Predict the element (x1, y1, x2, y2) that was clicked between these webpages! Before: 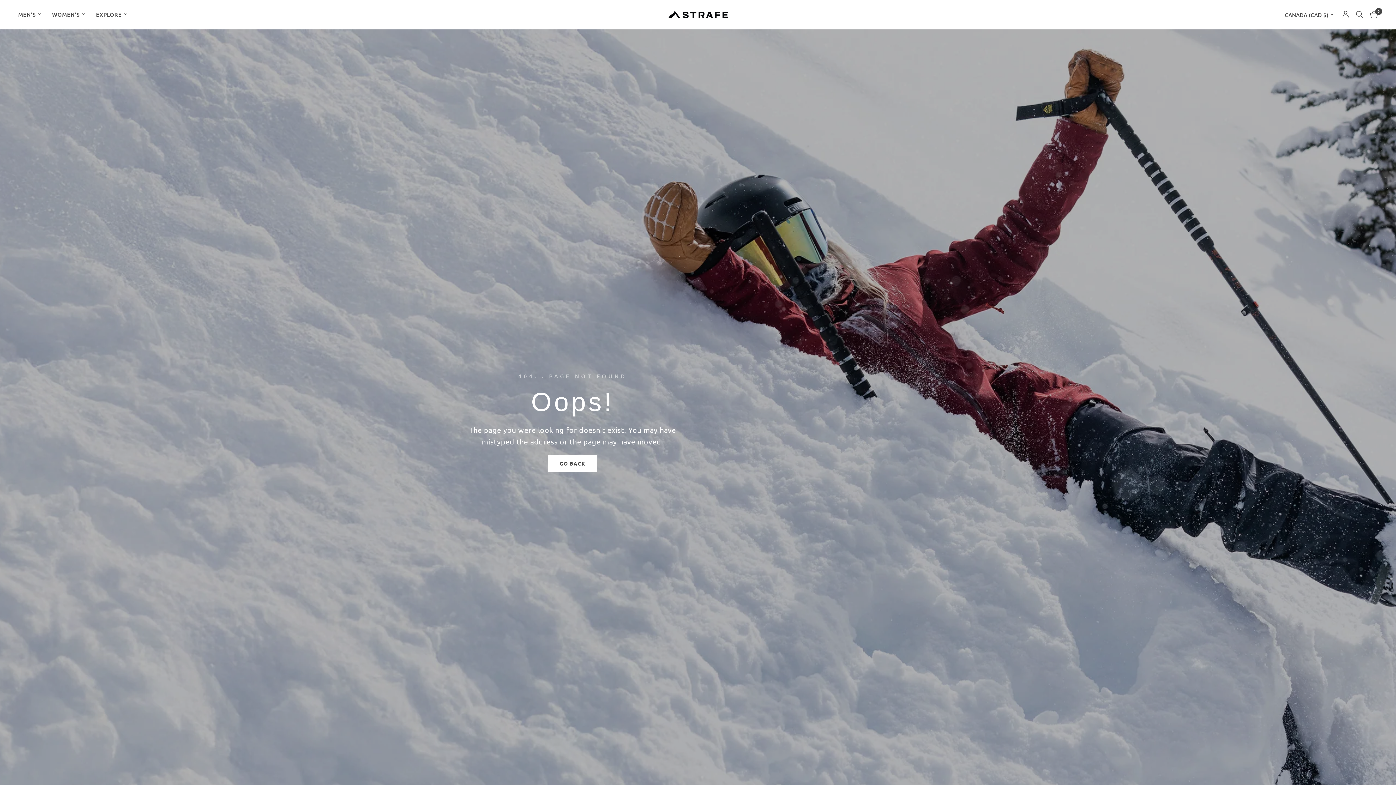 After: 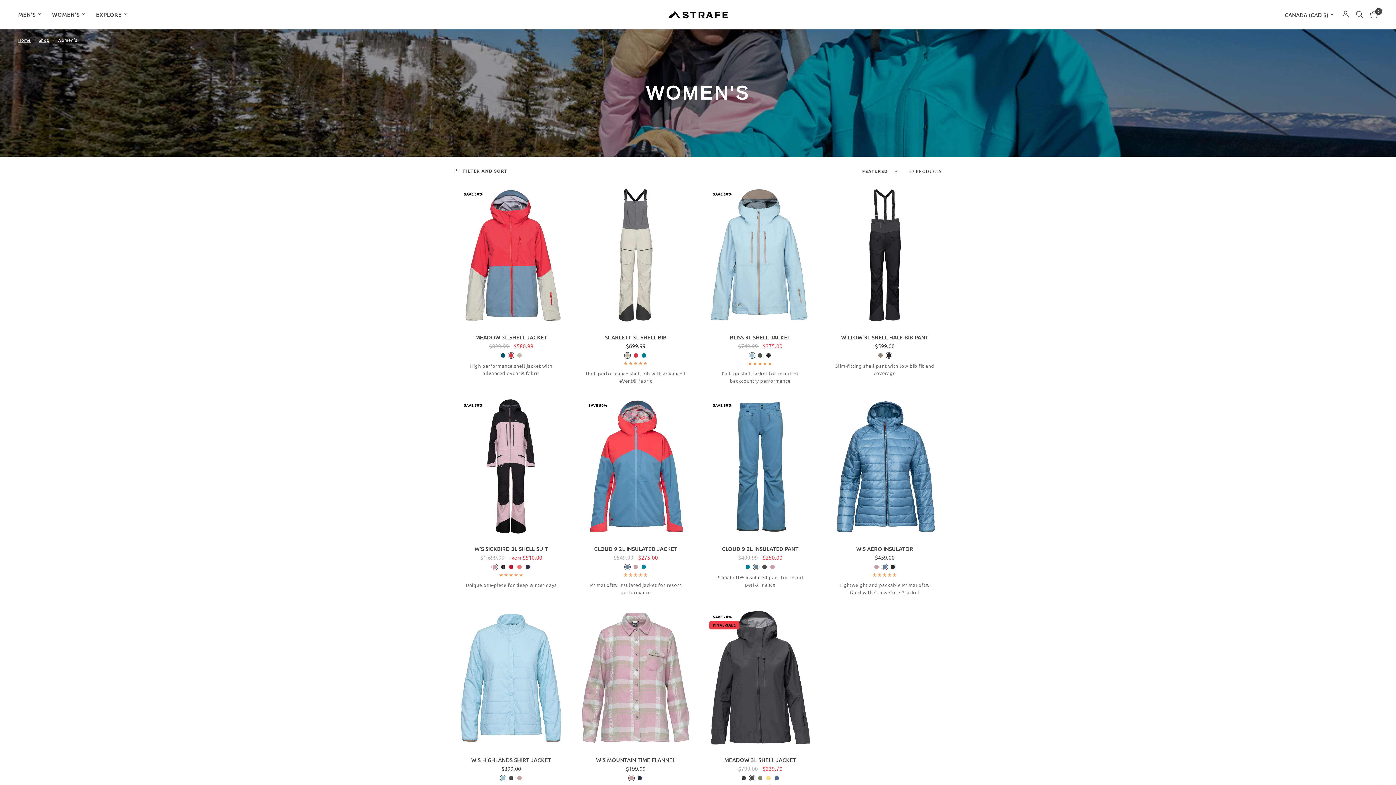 Action: label: WOMEN'S bbox: (52, 10, 85, 18)